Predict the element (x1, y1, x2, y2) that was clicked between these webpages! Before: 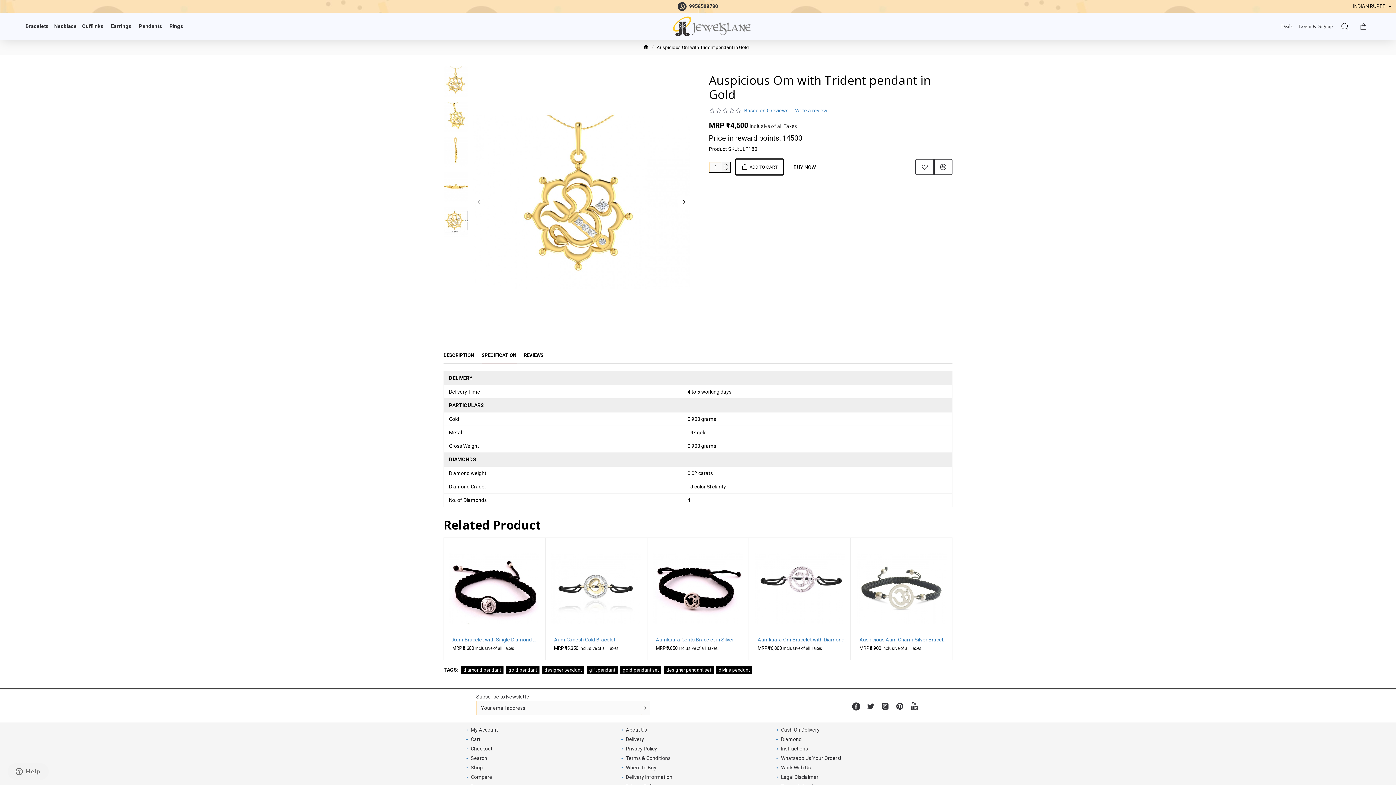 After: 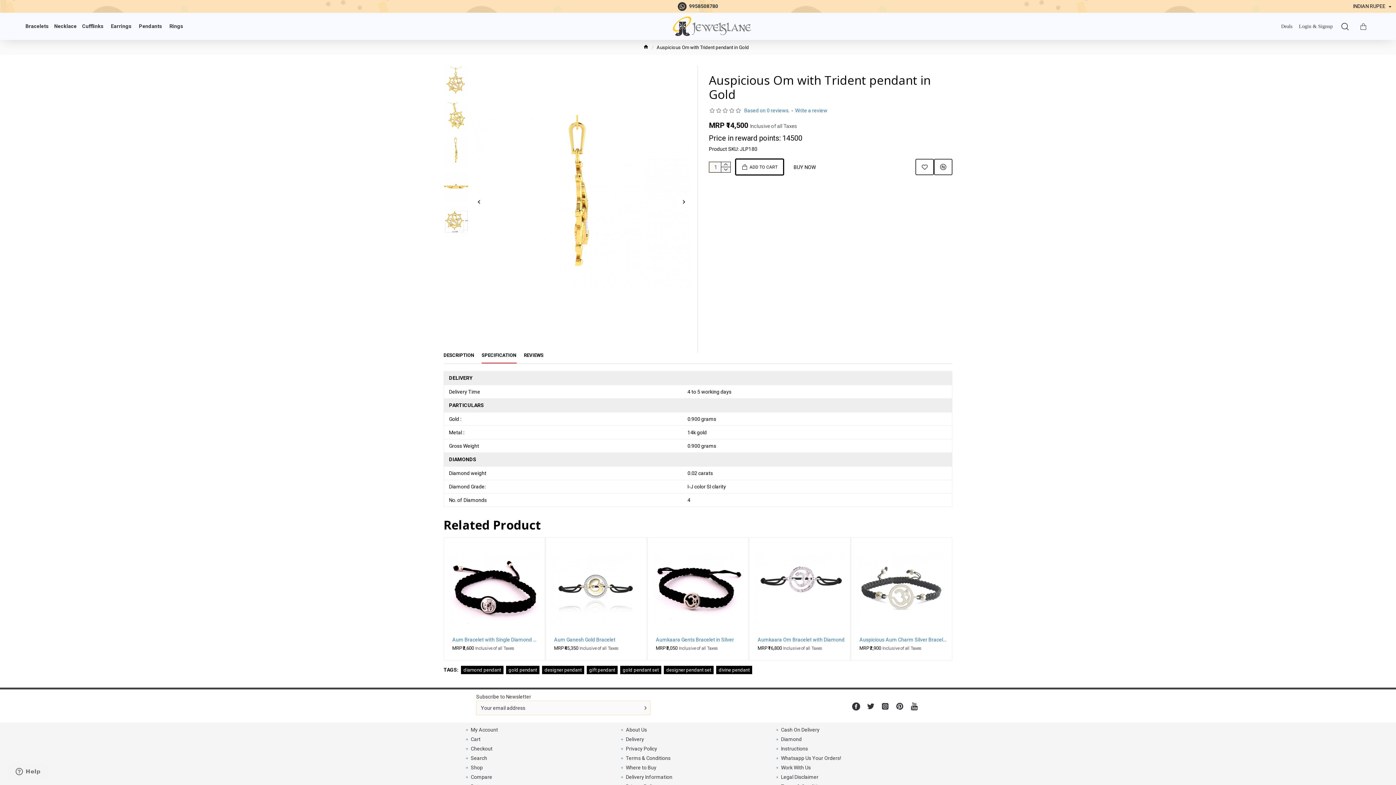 Action: label: Go to slide 3 bbox: (580, 331, 583, 334)